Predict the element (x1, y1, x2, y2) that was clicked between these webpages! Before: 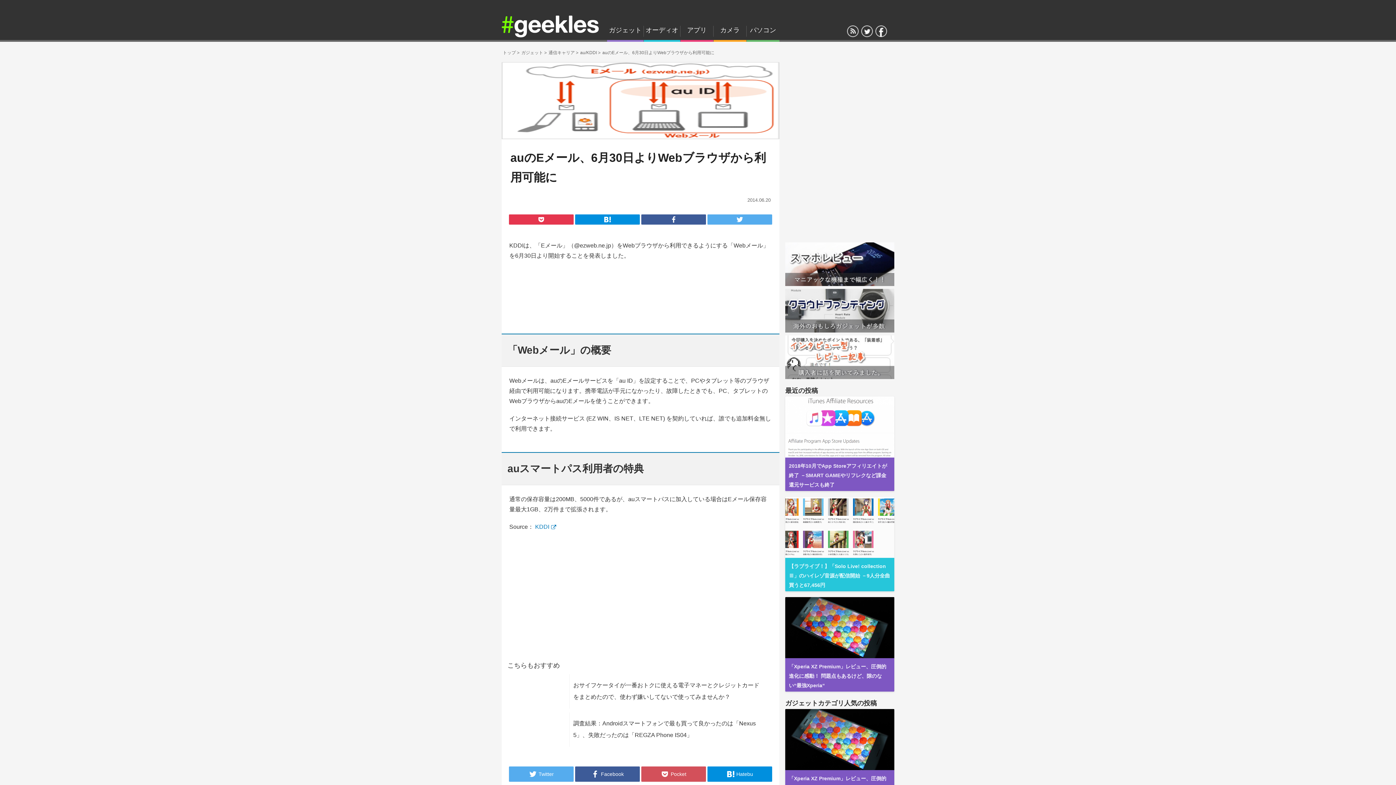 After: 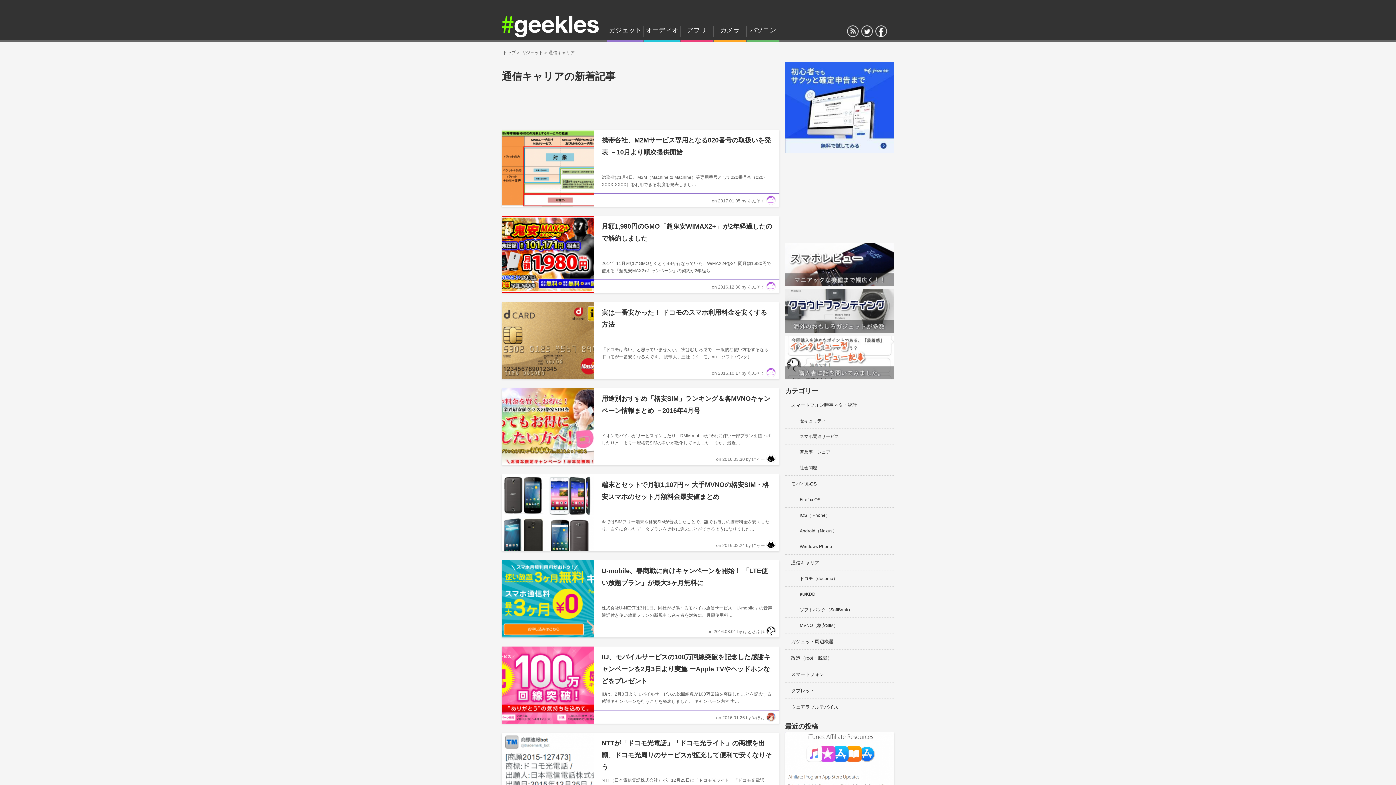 Action: bbox: (548, 50, 574, 55) label: 通信キャリア